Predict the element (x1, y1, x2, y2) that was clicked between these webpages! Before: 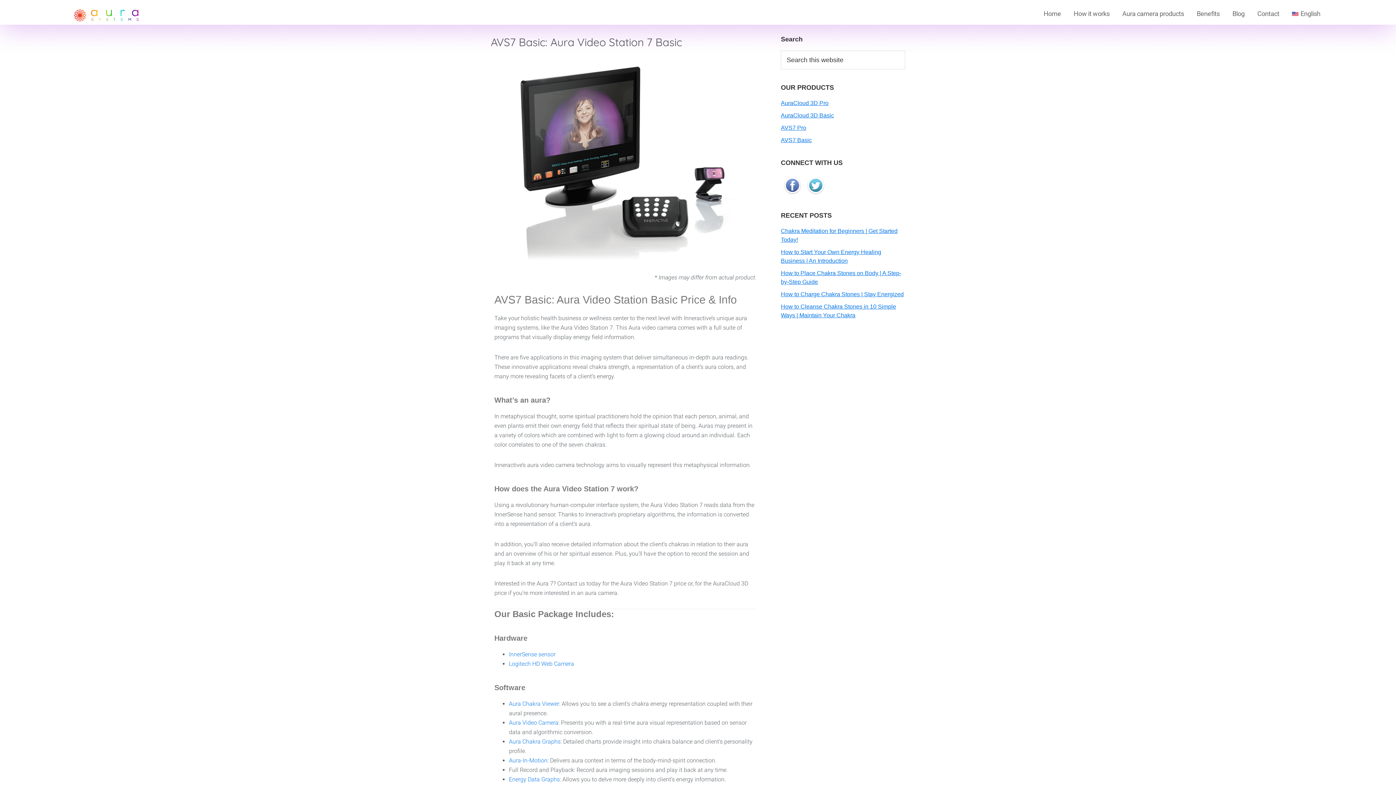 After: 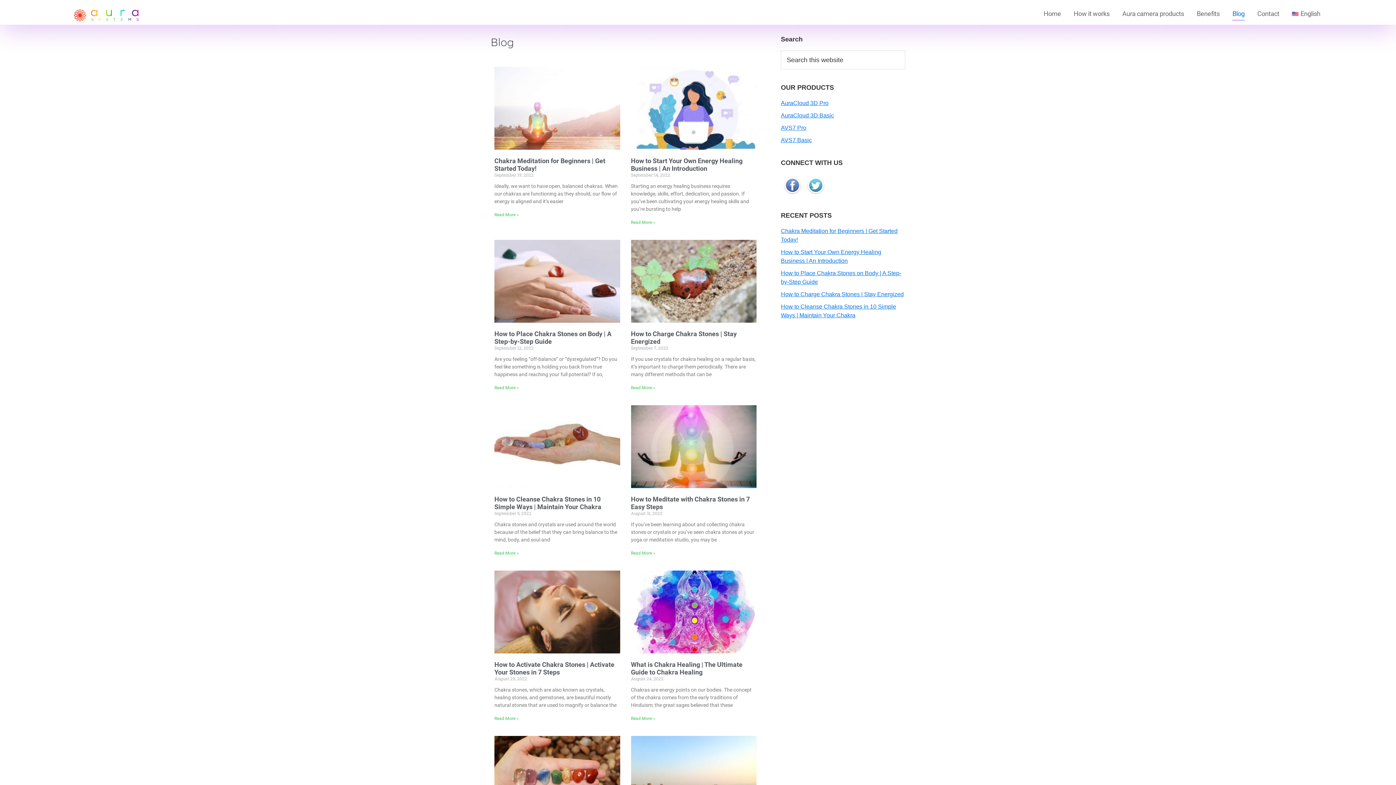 Action: bbox: (1227, 9, 1250, 17) label: Blog